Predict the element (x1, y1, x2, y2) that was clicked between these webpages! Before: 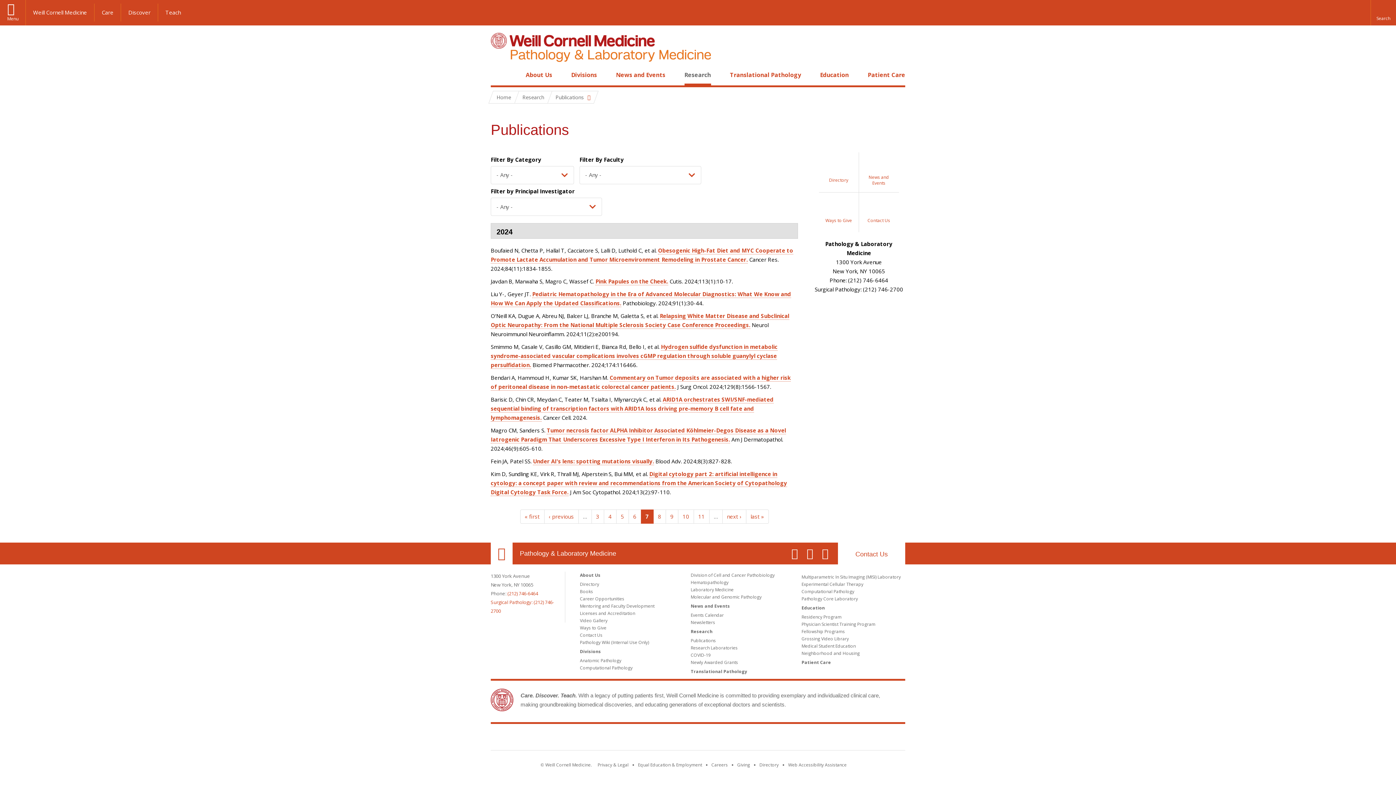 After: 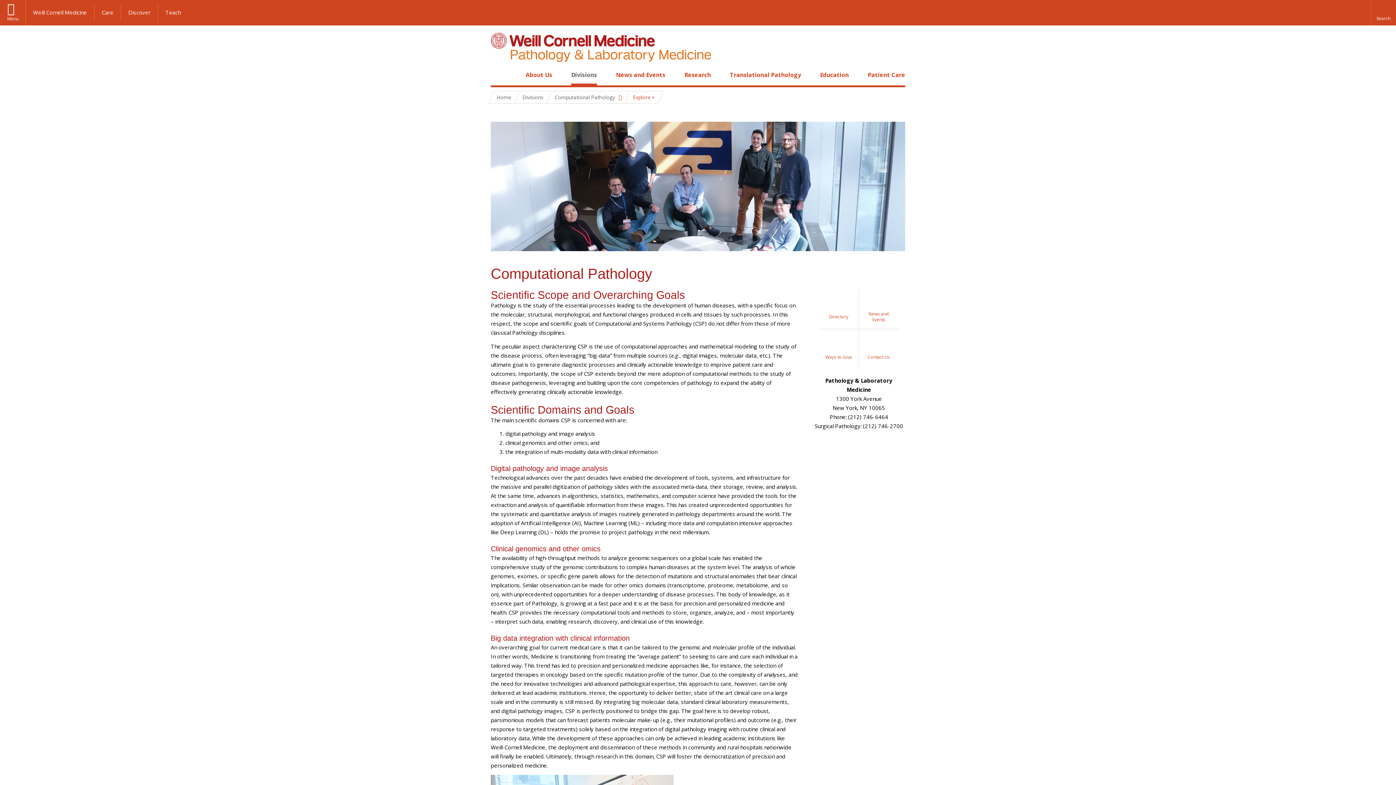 Action: label: Computational Pathology bbox: (580, 665, 632, 671)